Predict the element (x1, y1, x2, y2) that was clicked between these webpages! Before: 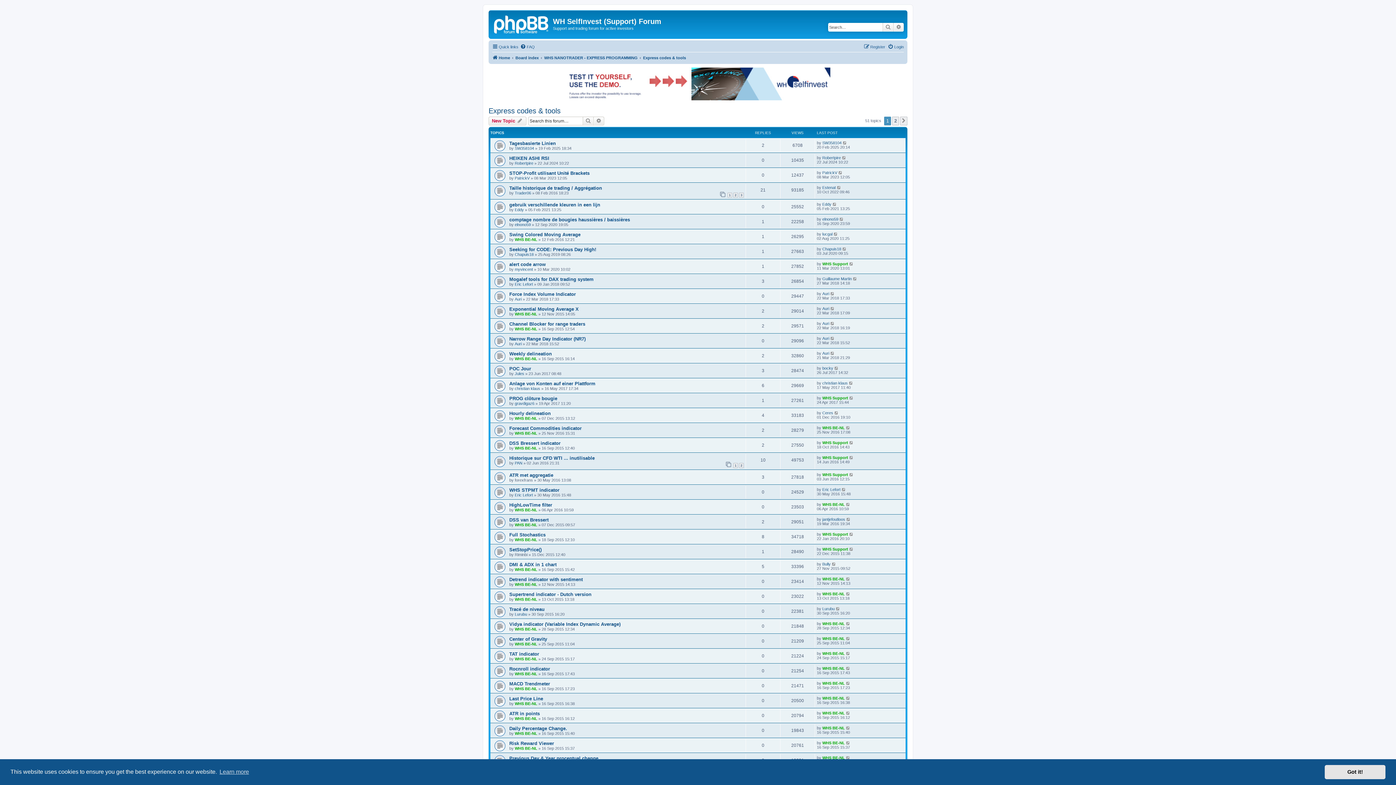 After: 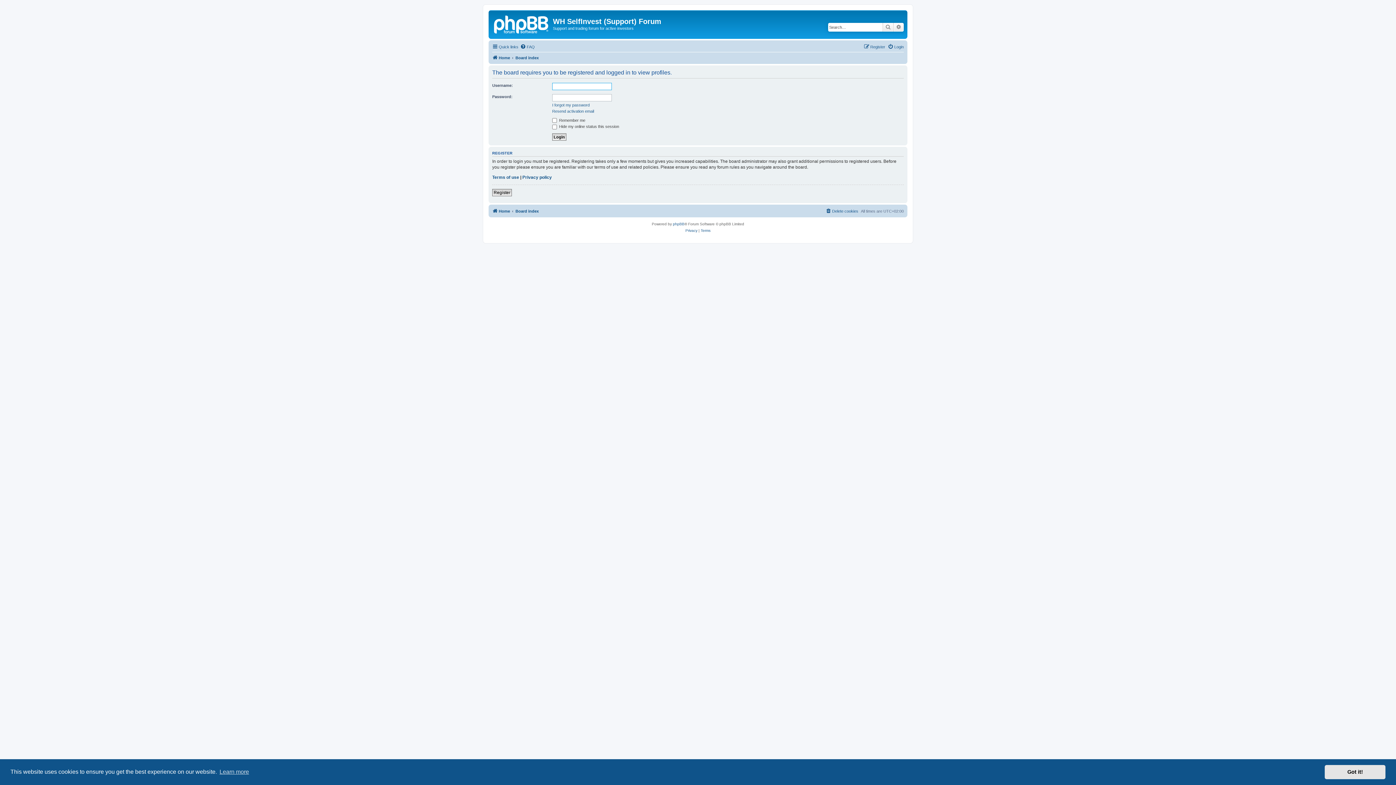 Action: bbox: (822, 170, 837, 174) label: PatrickV